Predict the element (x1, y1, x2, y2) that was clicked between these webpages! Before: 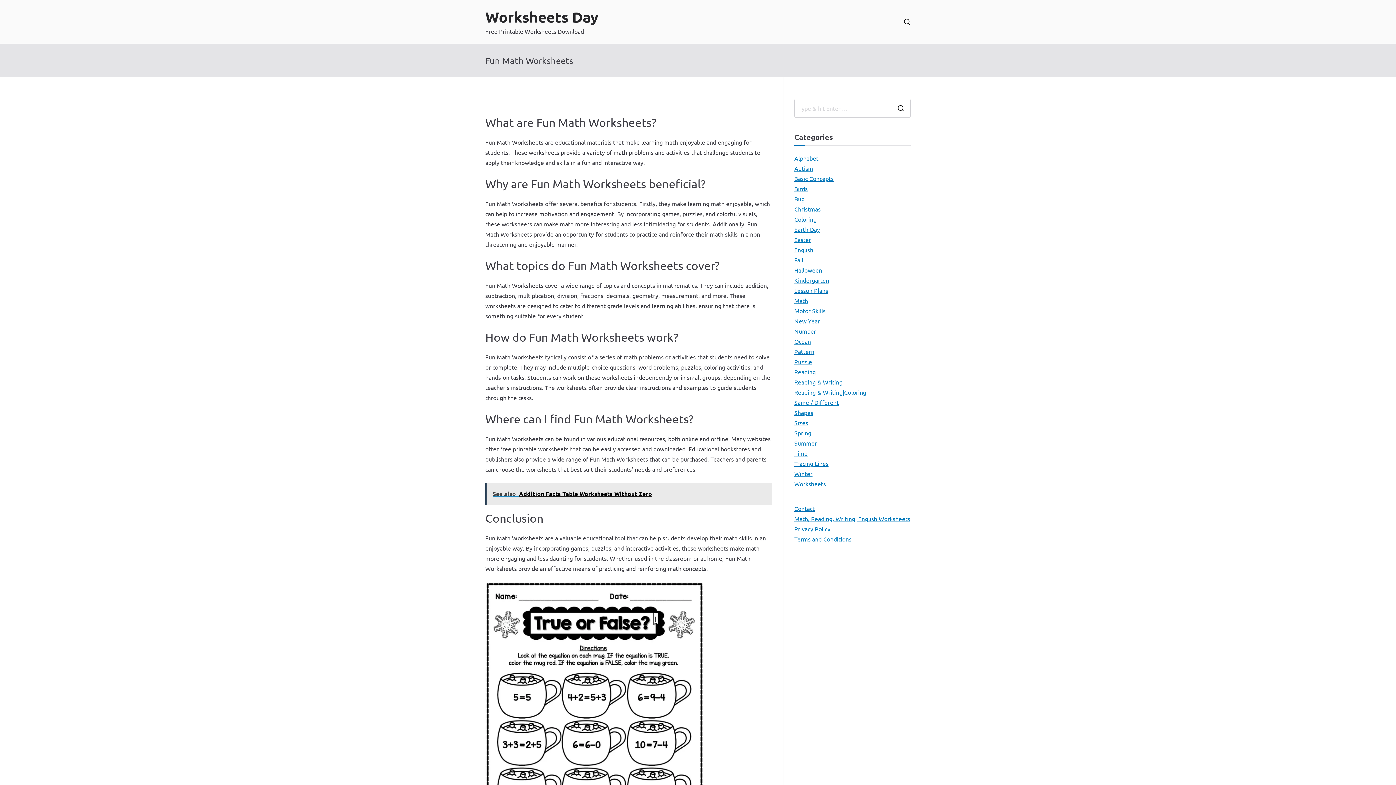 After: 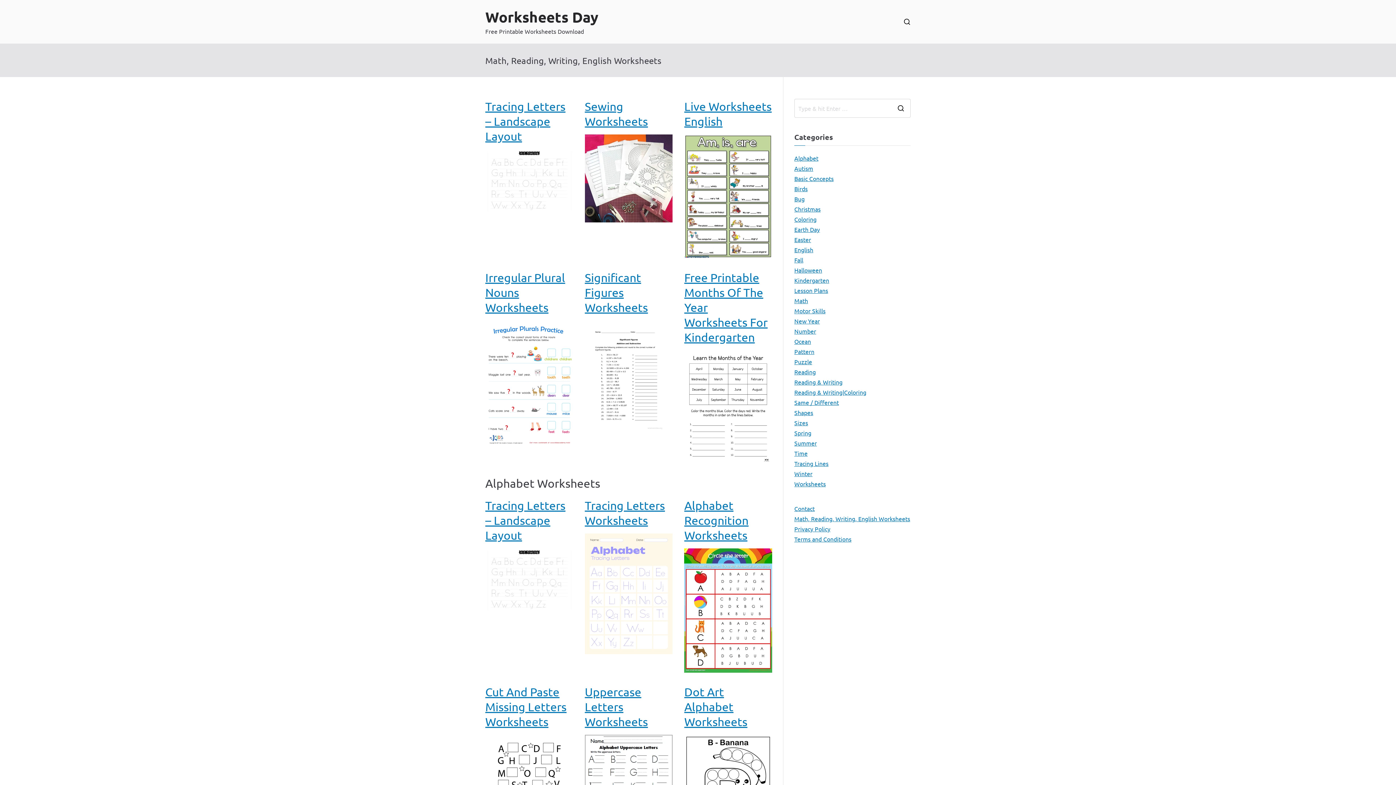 Action: bbox: (794, 513, 910, 524) label: Math, Reading, Writing, English Worksheets